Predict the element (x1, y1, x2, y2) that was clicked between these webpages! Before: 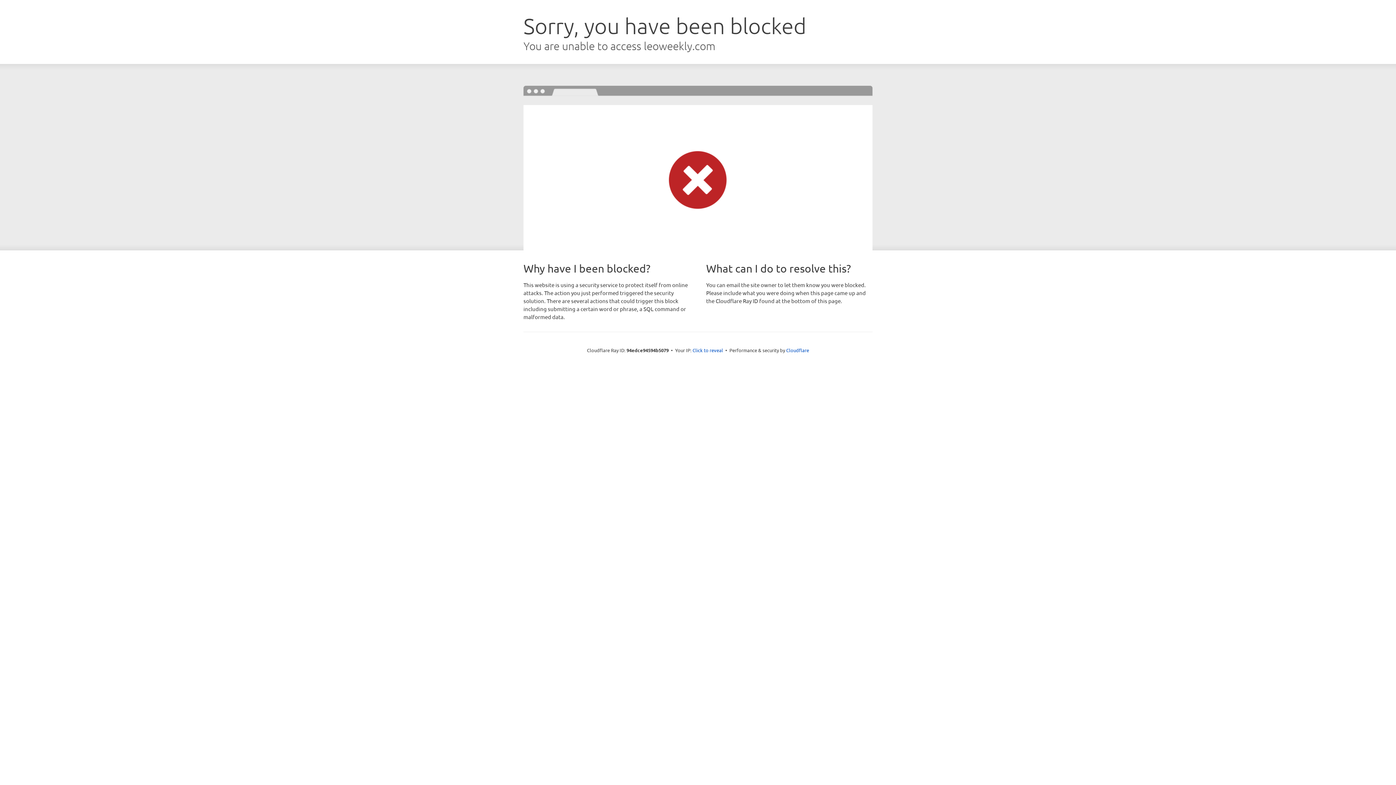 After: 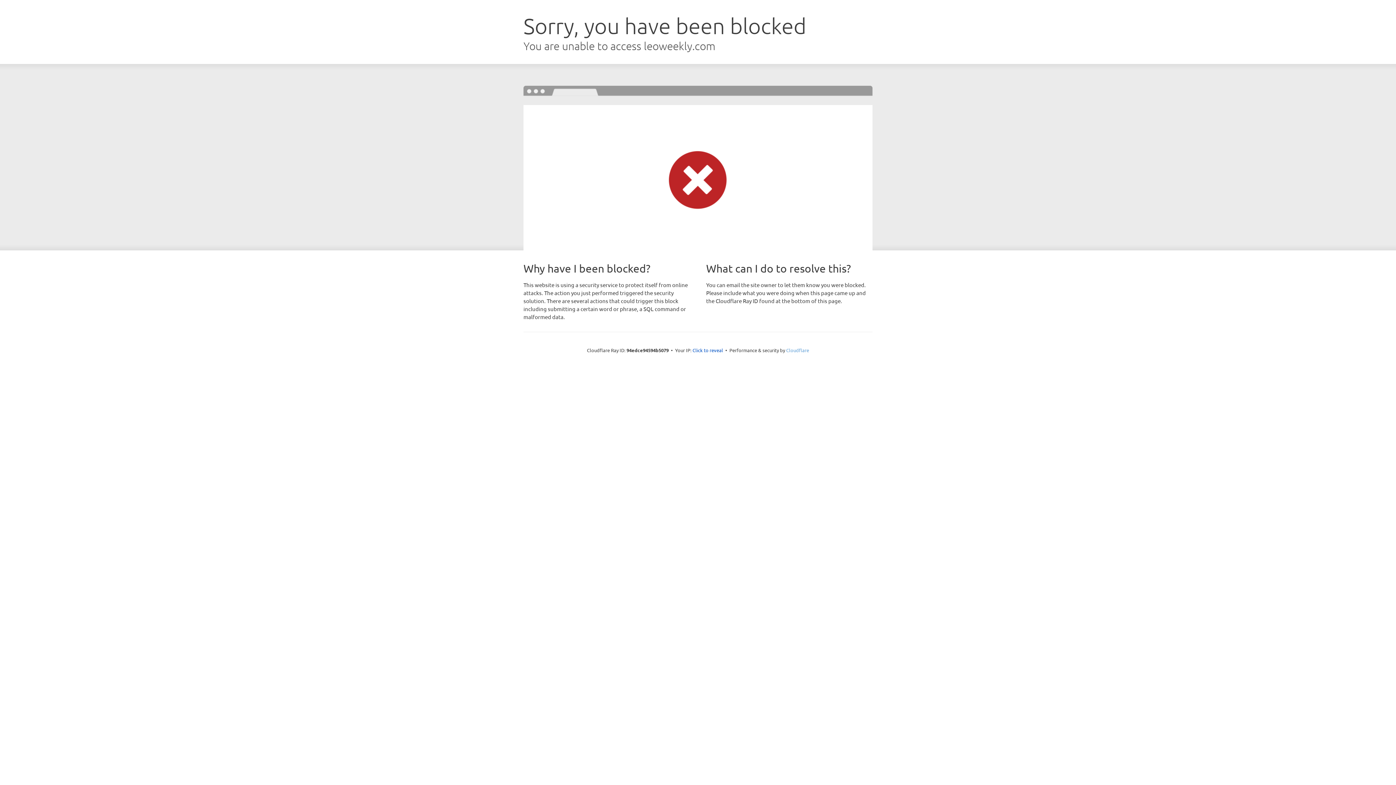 Action: label: Cloudflare bbox: (786, 347, 809, 353)